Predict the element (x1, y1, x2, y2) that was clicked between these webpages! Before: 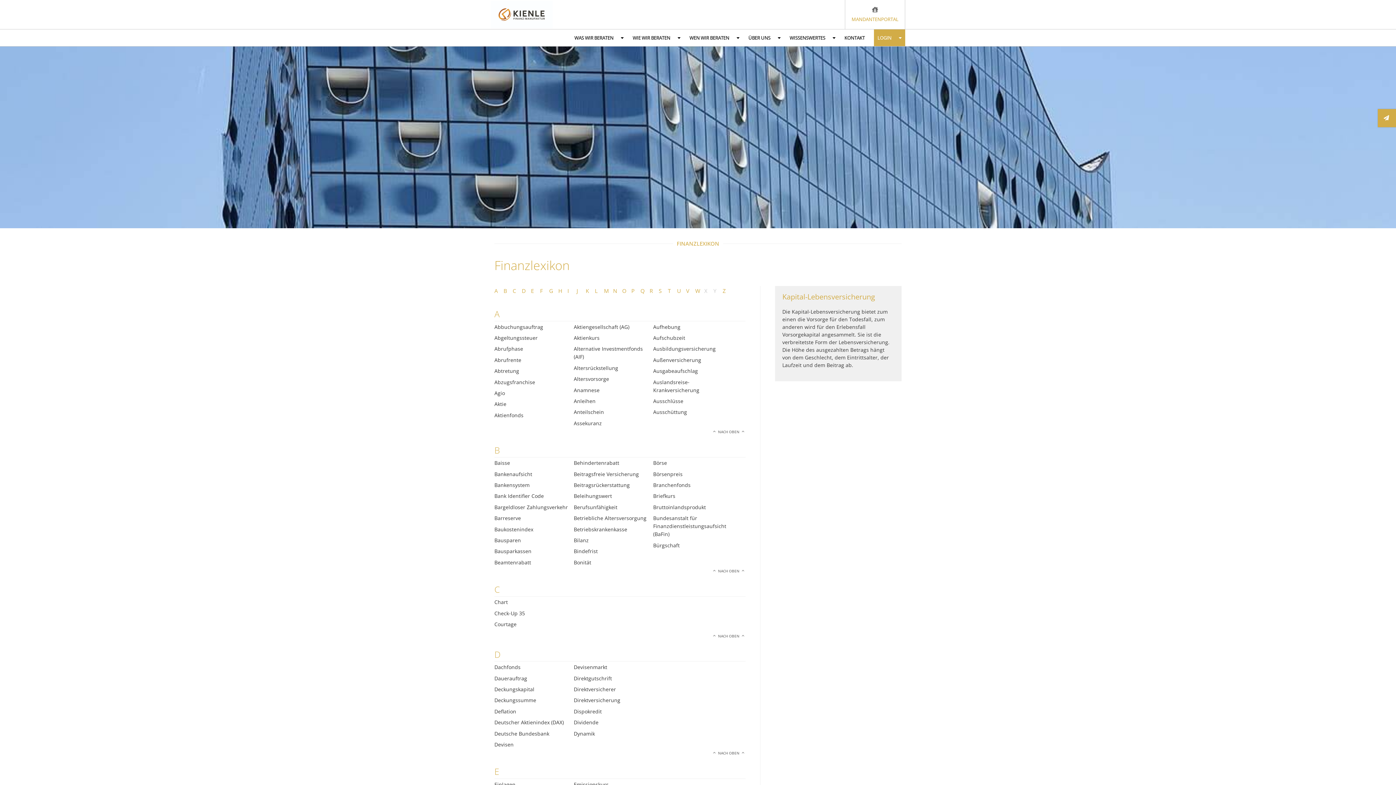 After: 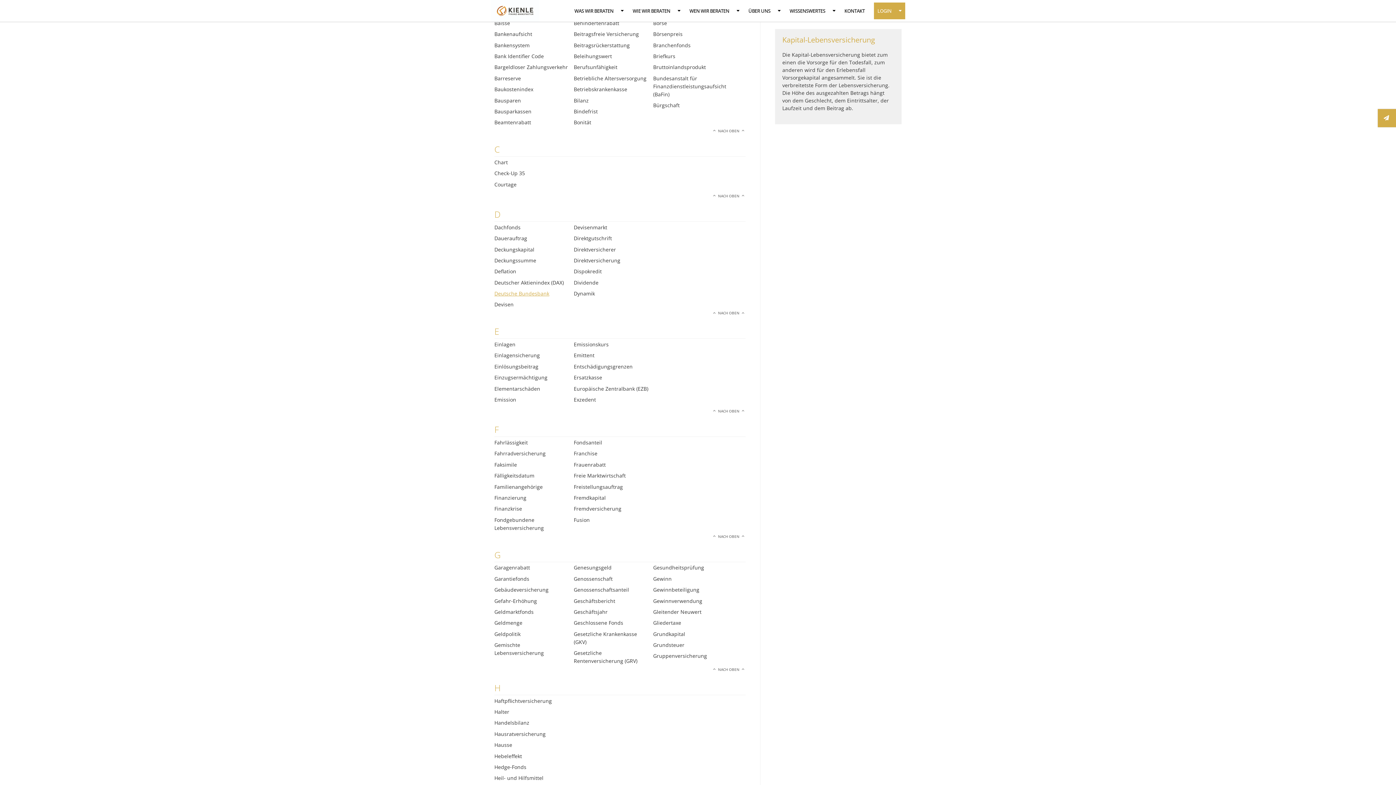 Action: bbox: (503, 287, 507, 294) label: B